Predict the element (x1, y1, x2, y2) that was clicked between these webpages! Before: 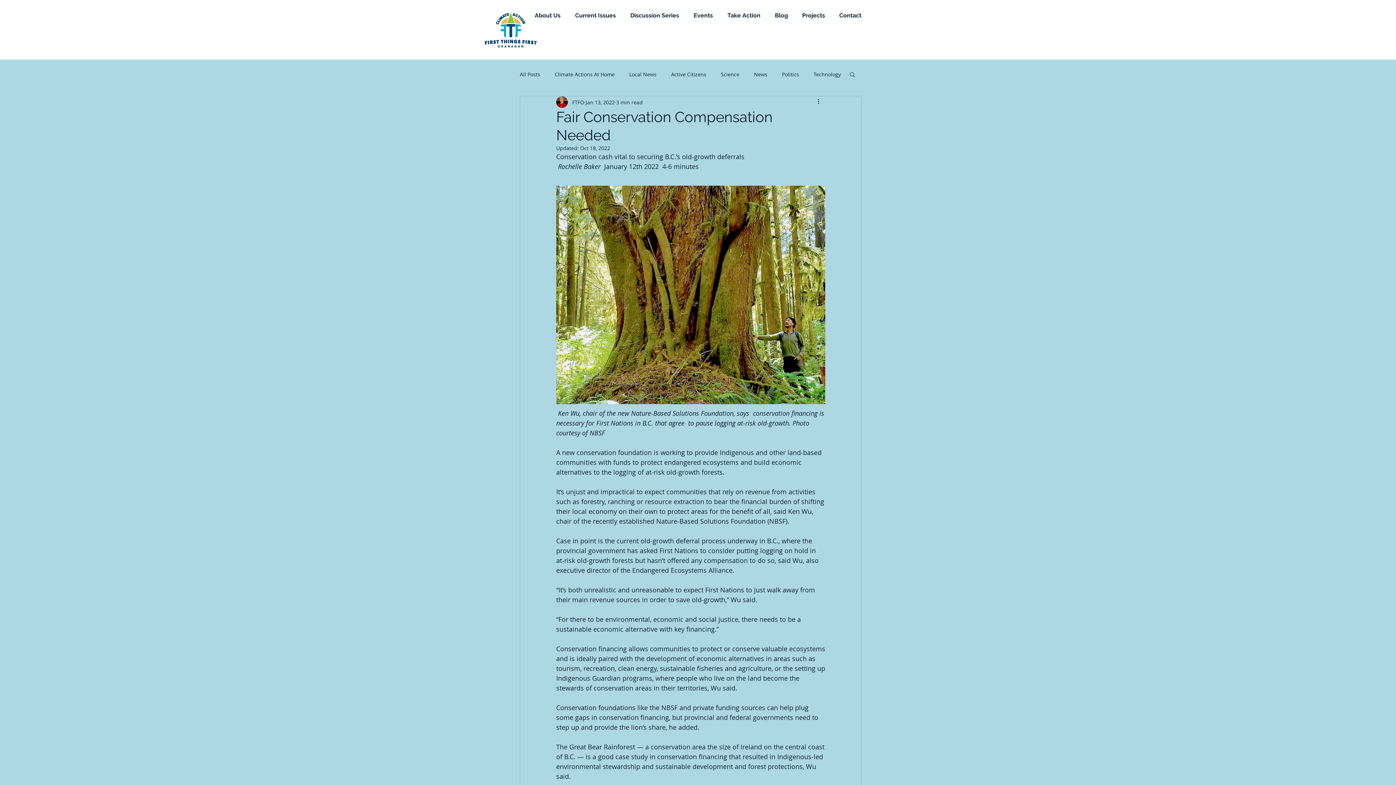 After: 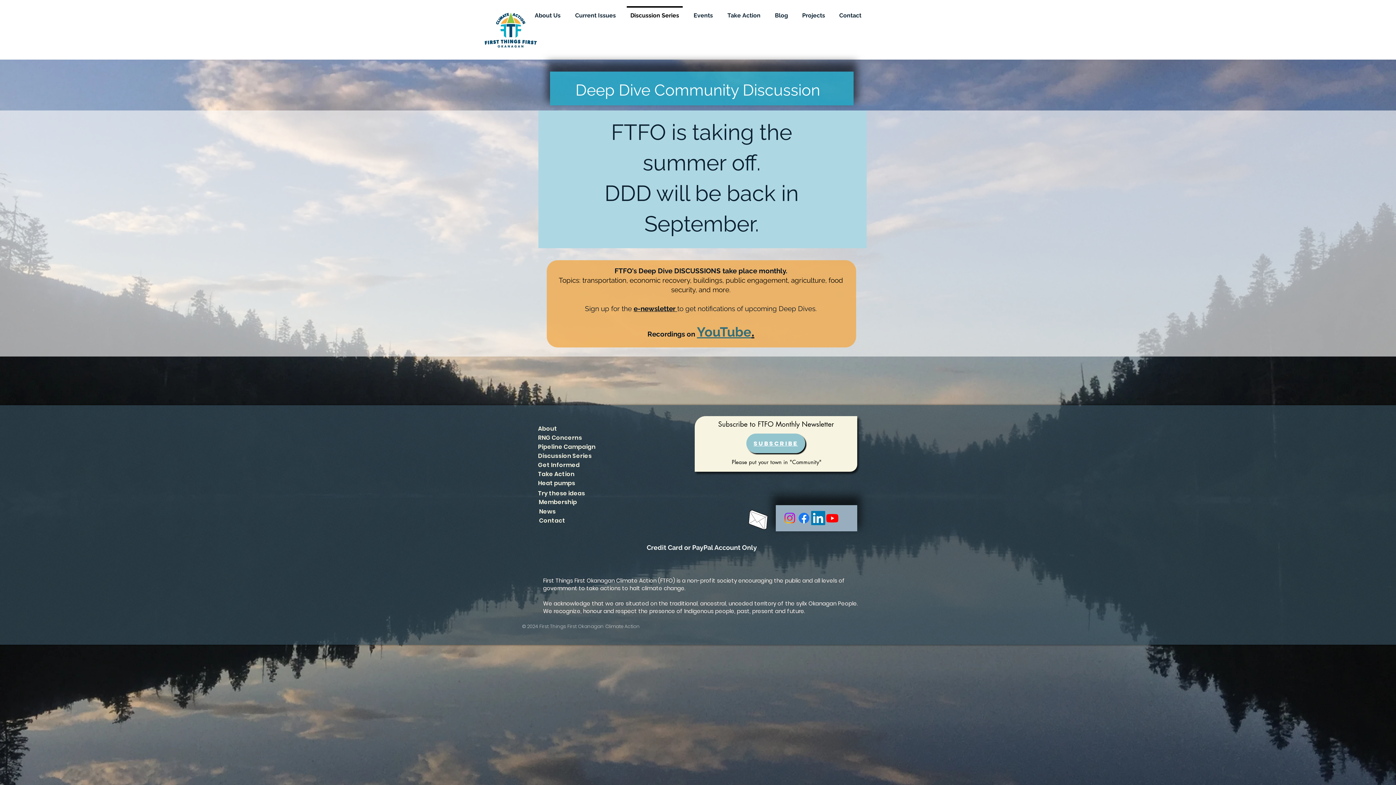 Action: bbox: (623, 6, 686, 18) label: Discussion Series